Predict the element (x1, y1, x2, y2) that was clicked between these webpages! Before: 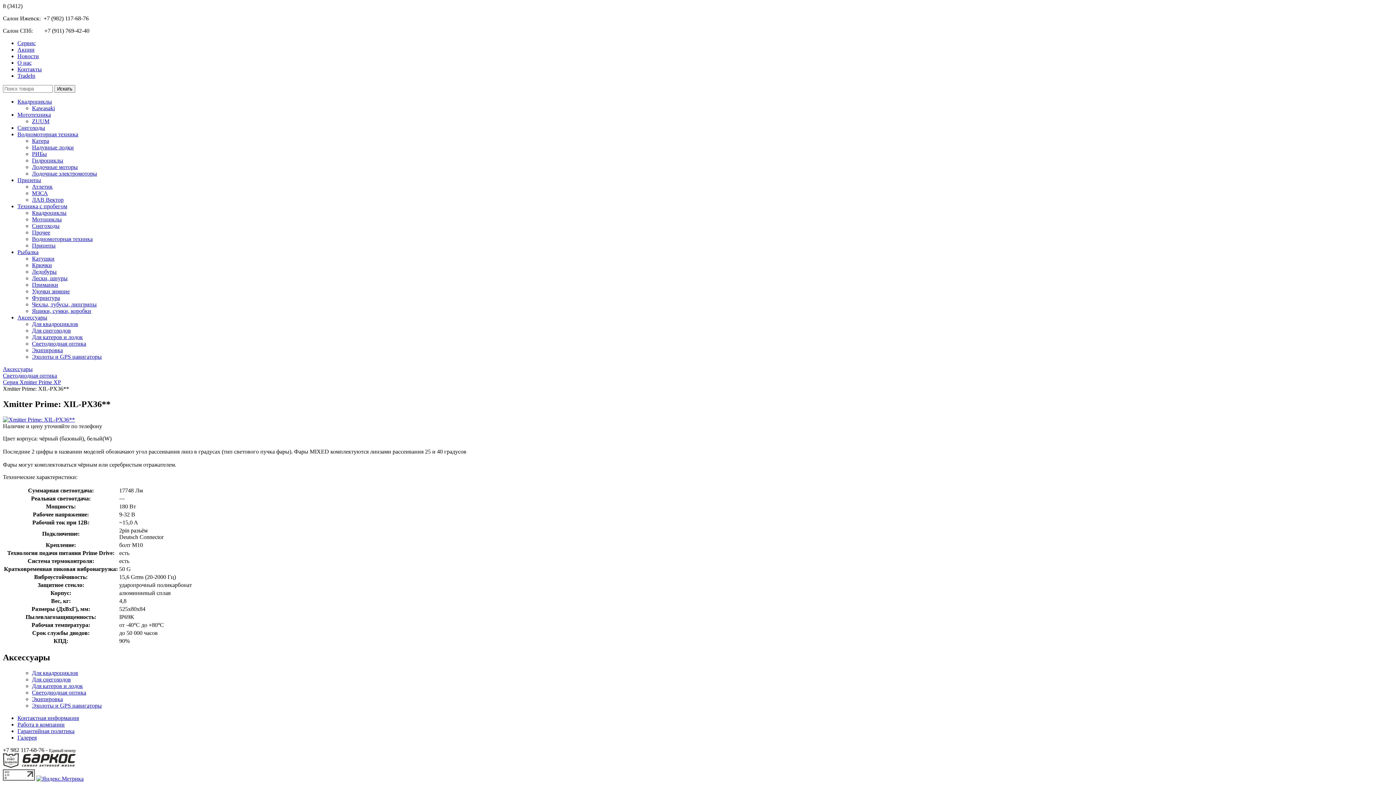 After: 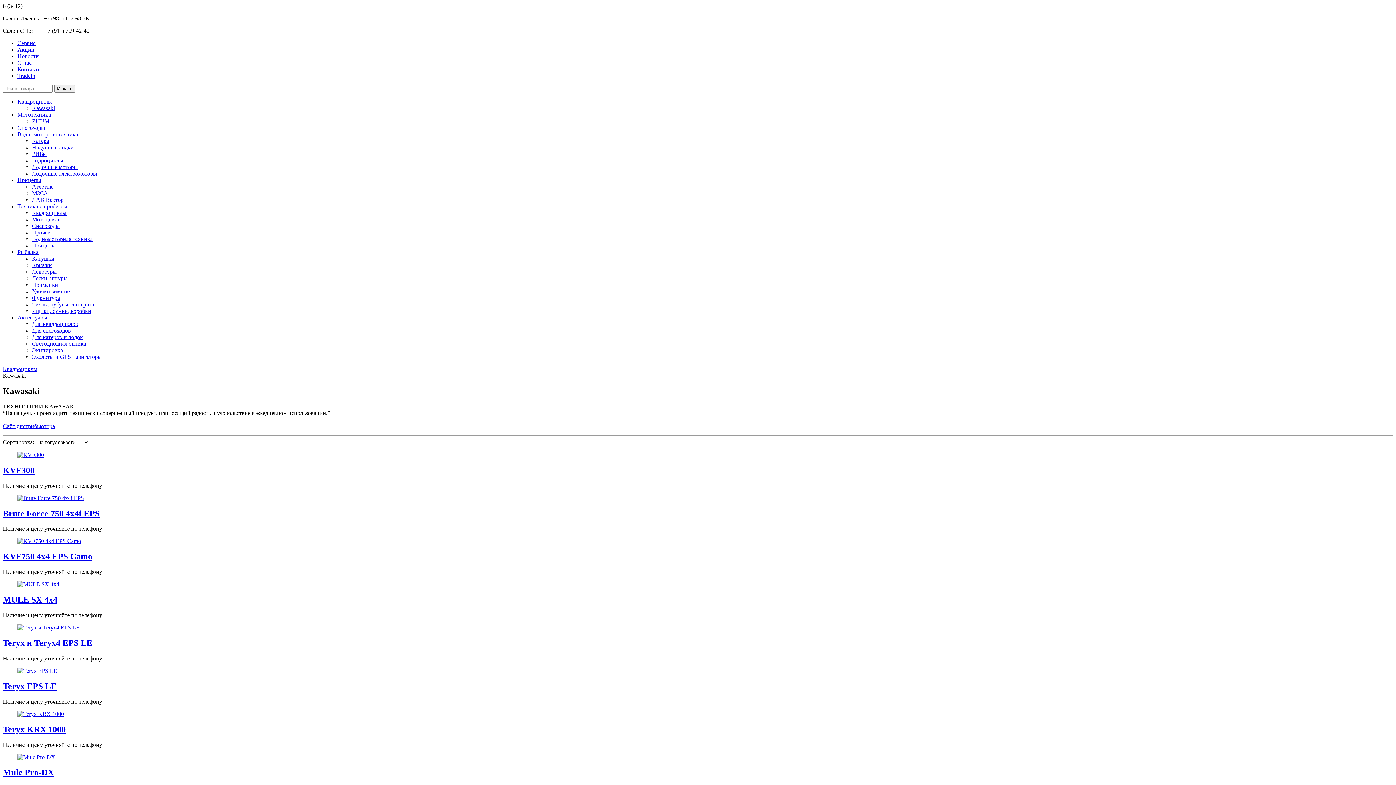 Action: bbox: (32, 105, 54, 111) label: Kawasaki